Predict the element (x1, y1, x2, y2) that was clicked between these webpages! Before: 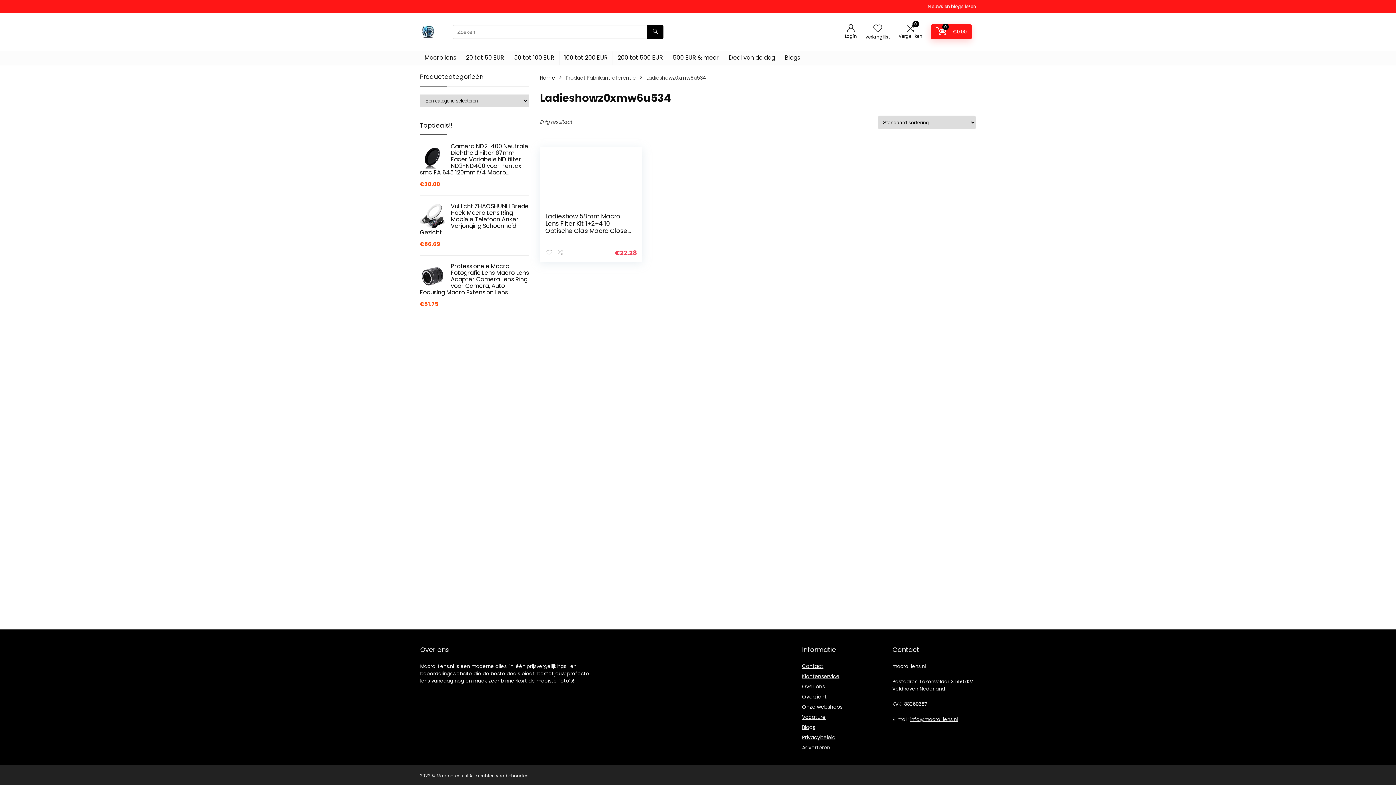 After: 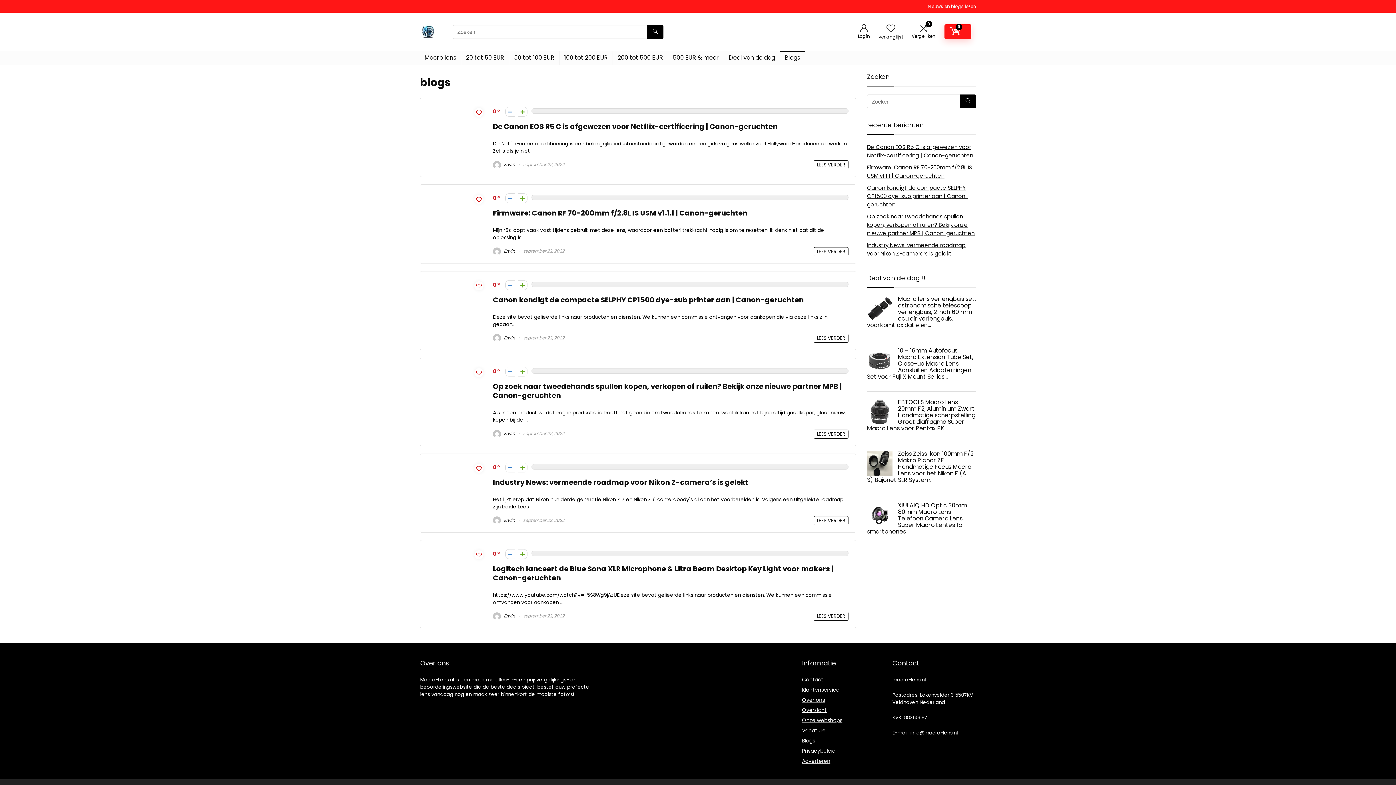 Action: bbox: (780, 51, 805, 65) label: Blogs